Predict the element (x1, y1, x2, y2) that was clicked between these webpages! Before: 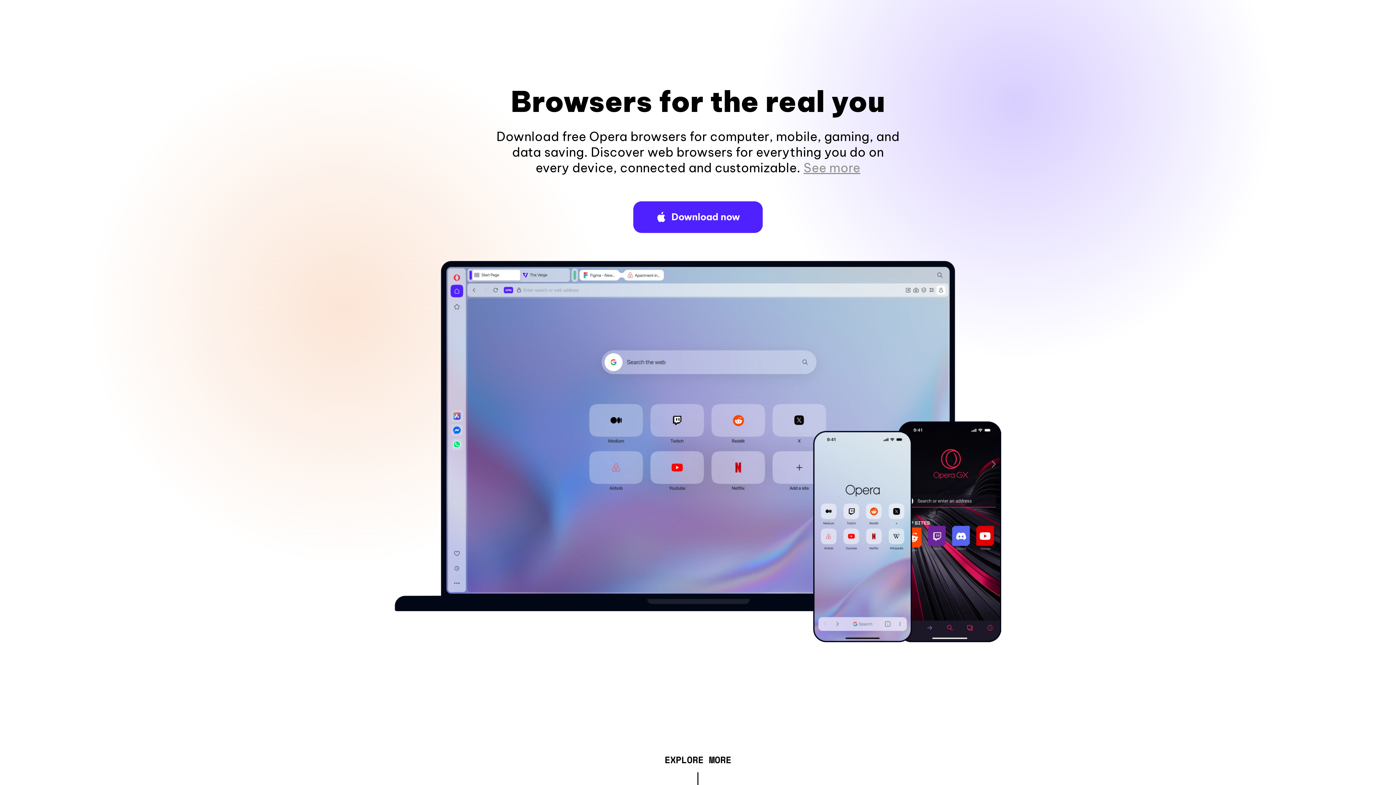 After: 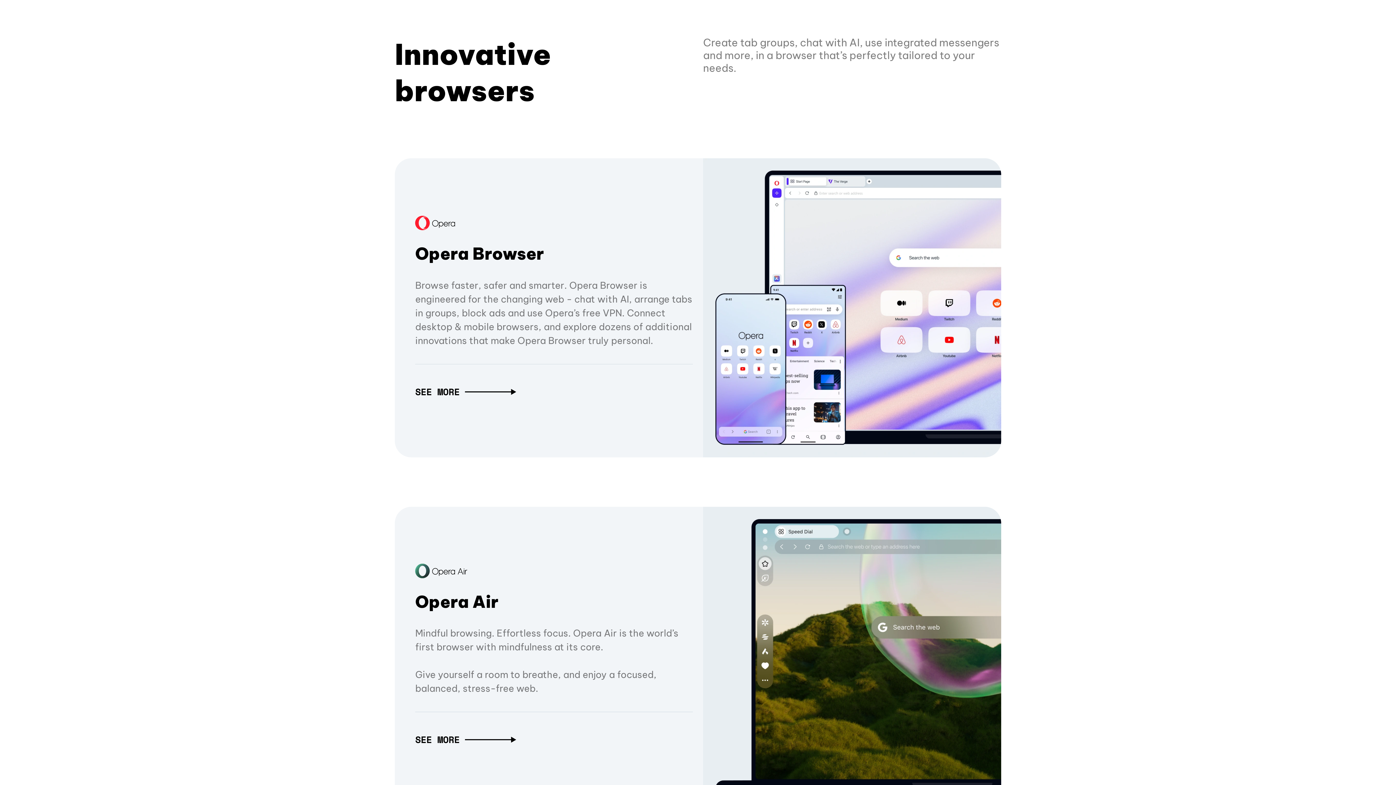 Action: bbox: (664, 757, 731, 765) label: EXPLORE MORE